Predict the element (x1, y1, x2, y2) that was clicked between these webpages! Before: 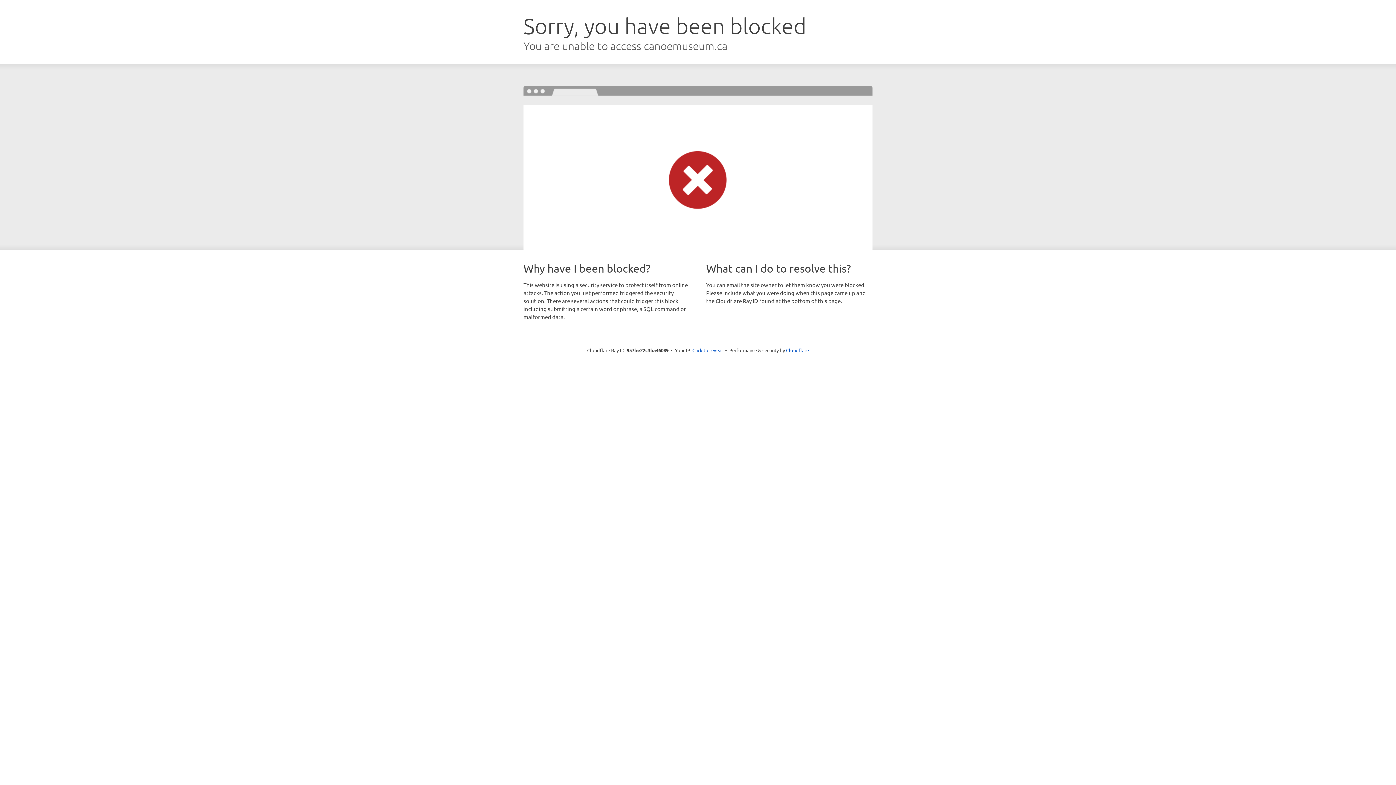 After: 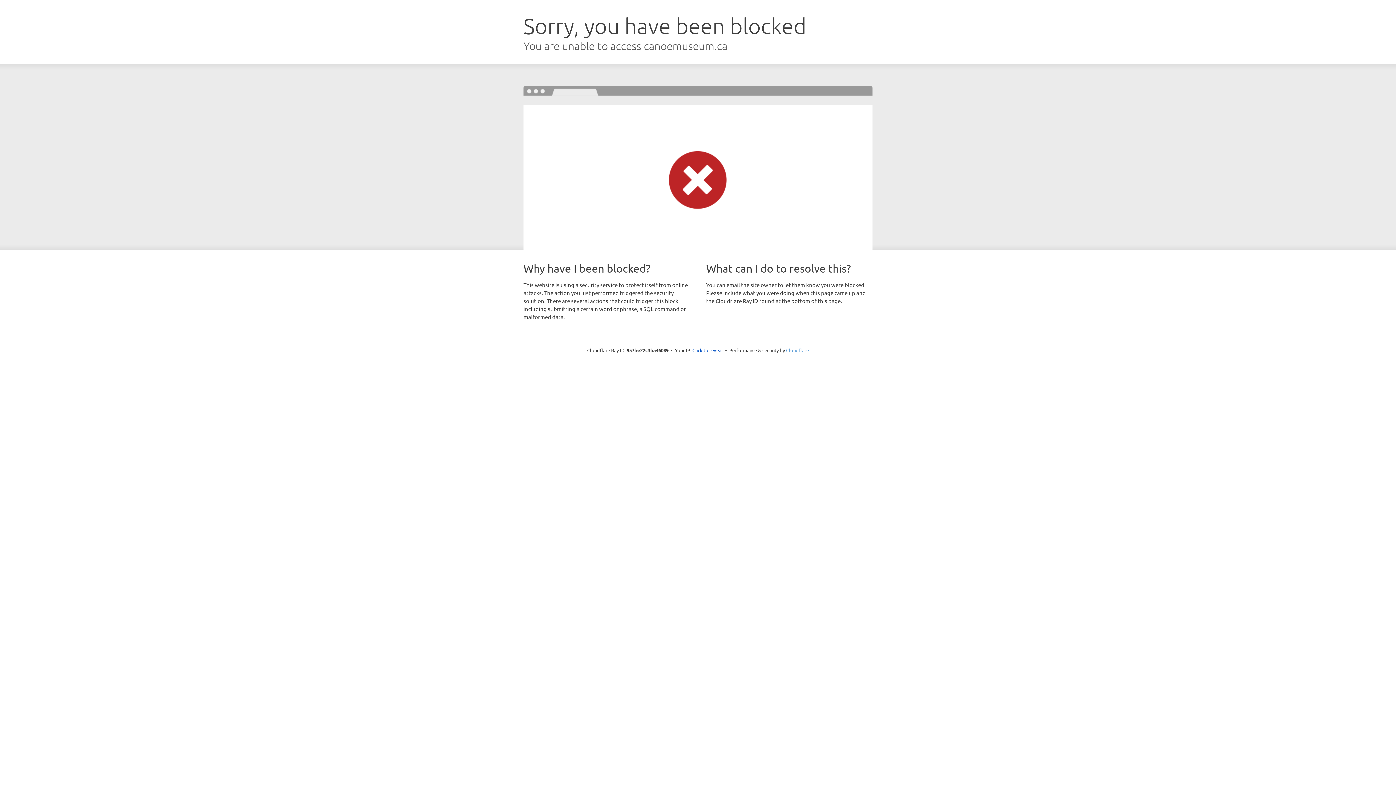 Action: bbox: (786, 347, 809, 353) label: Cloudflare